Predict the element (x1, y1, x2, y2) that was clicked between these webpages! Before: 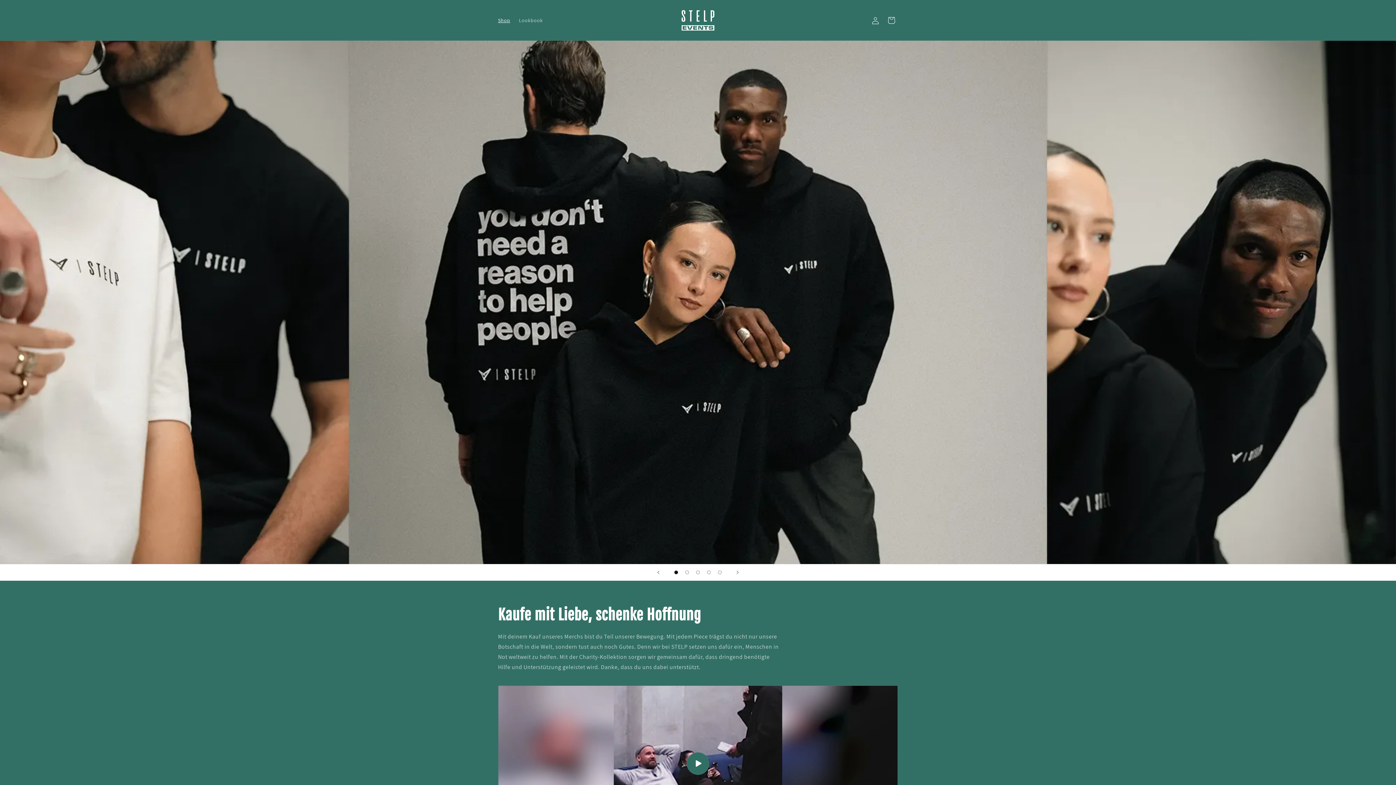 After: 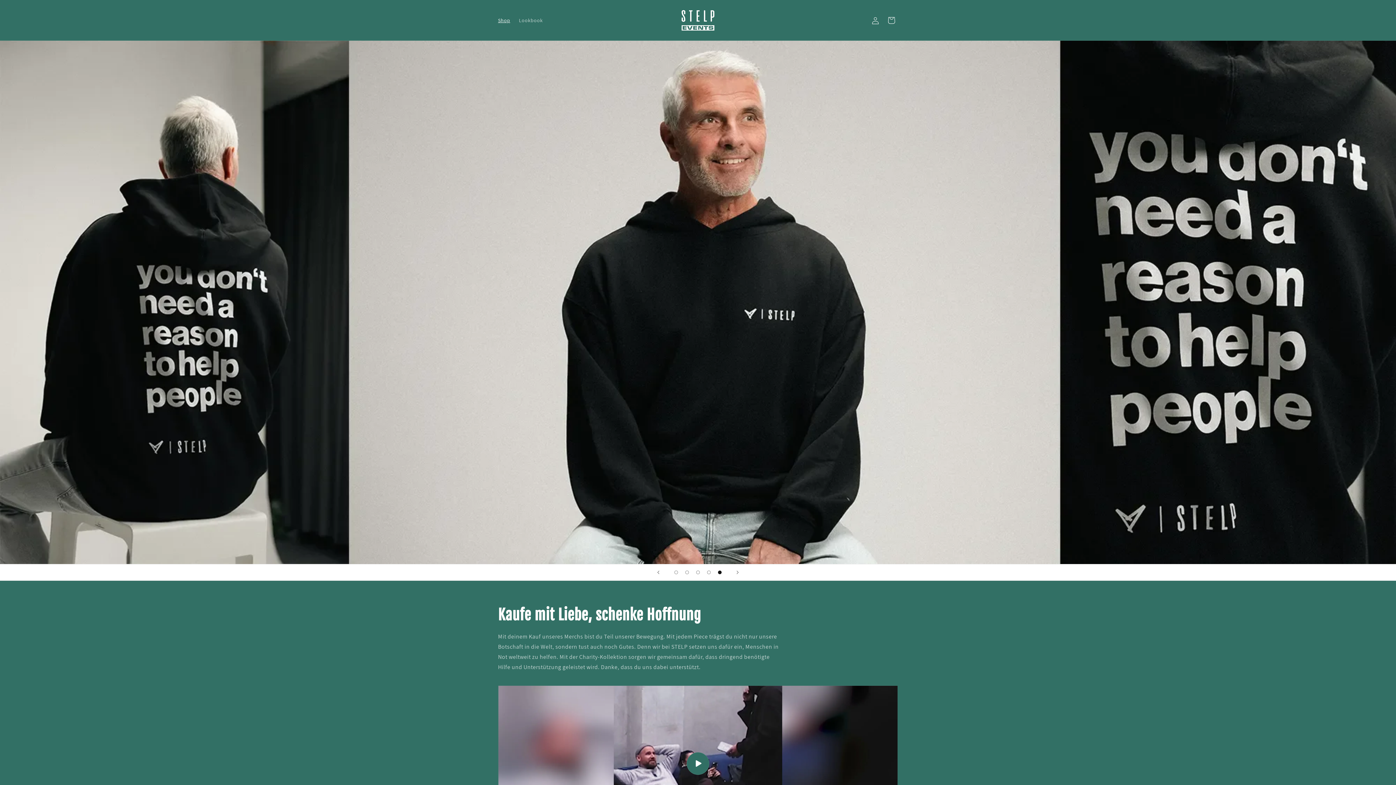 Action: bbox: (714, 567, 725, 578) label: Folie laden 5 von 5